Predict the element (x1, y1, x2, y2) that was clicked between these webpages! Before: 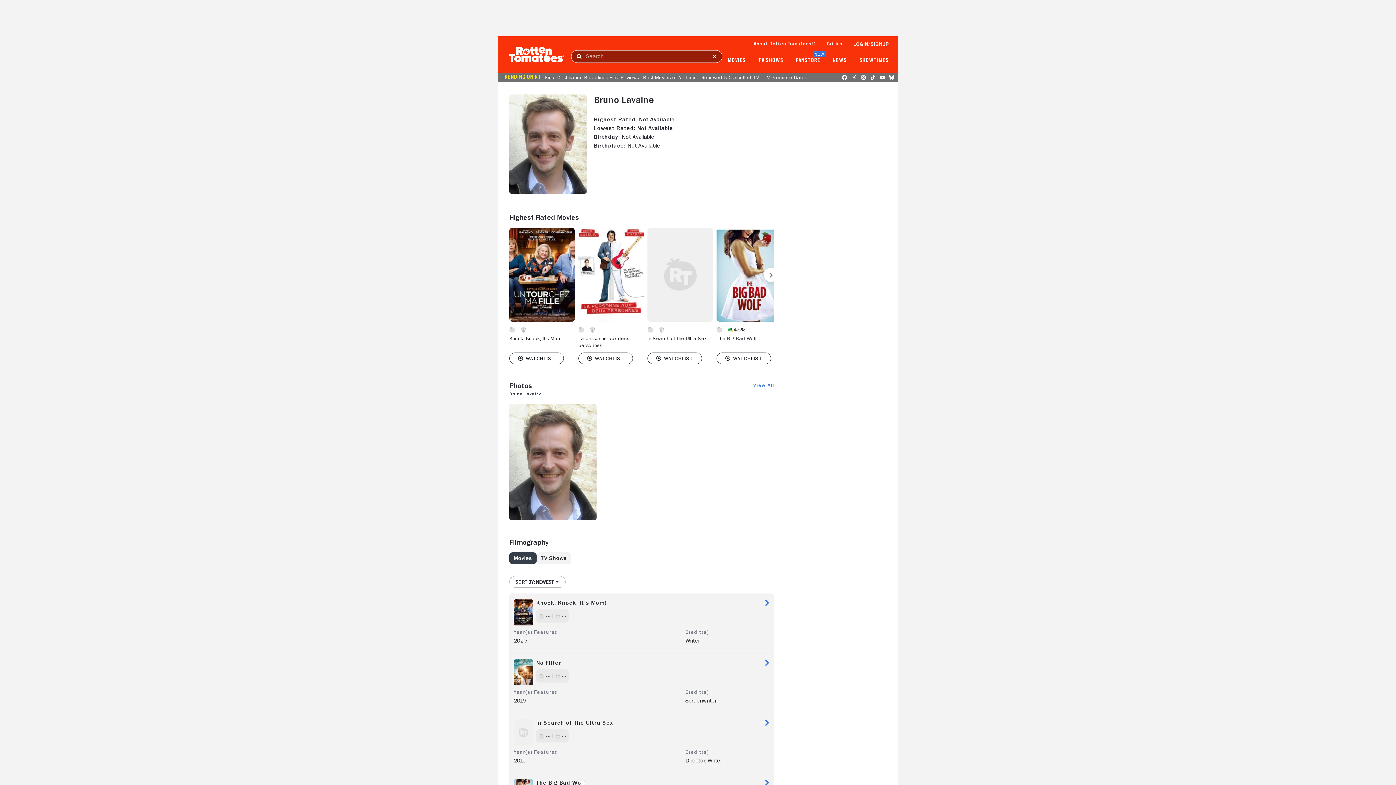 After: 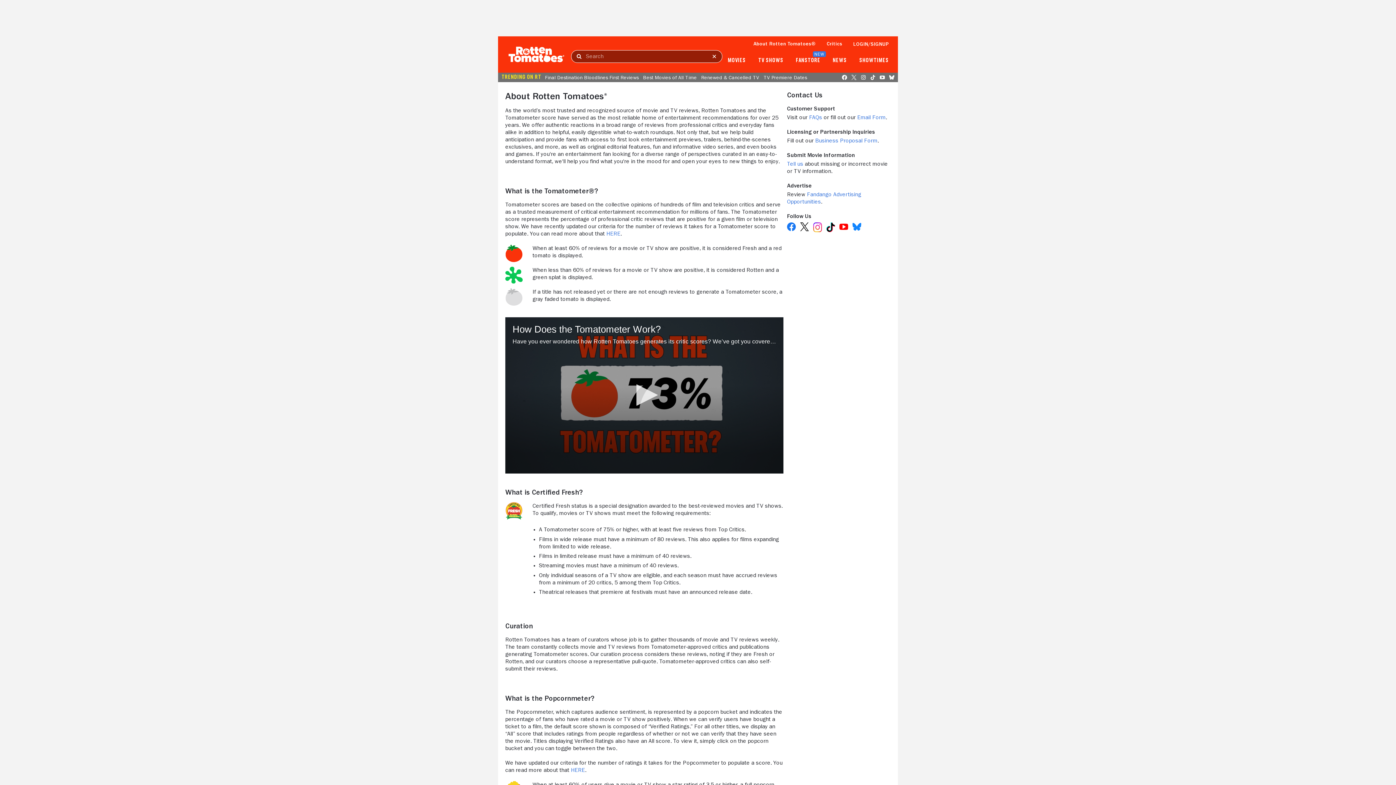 Action: bbox: (753, 41, 816, 46) label: About Rotten Tomatoes®